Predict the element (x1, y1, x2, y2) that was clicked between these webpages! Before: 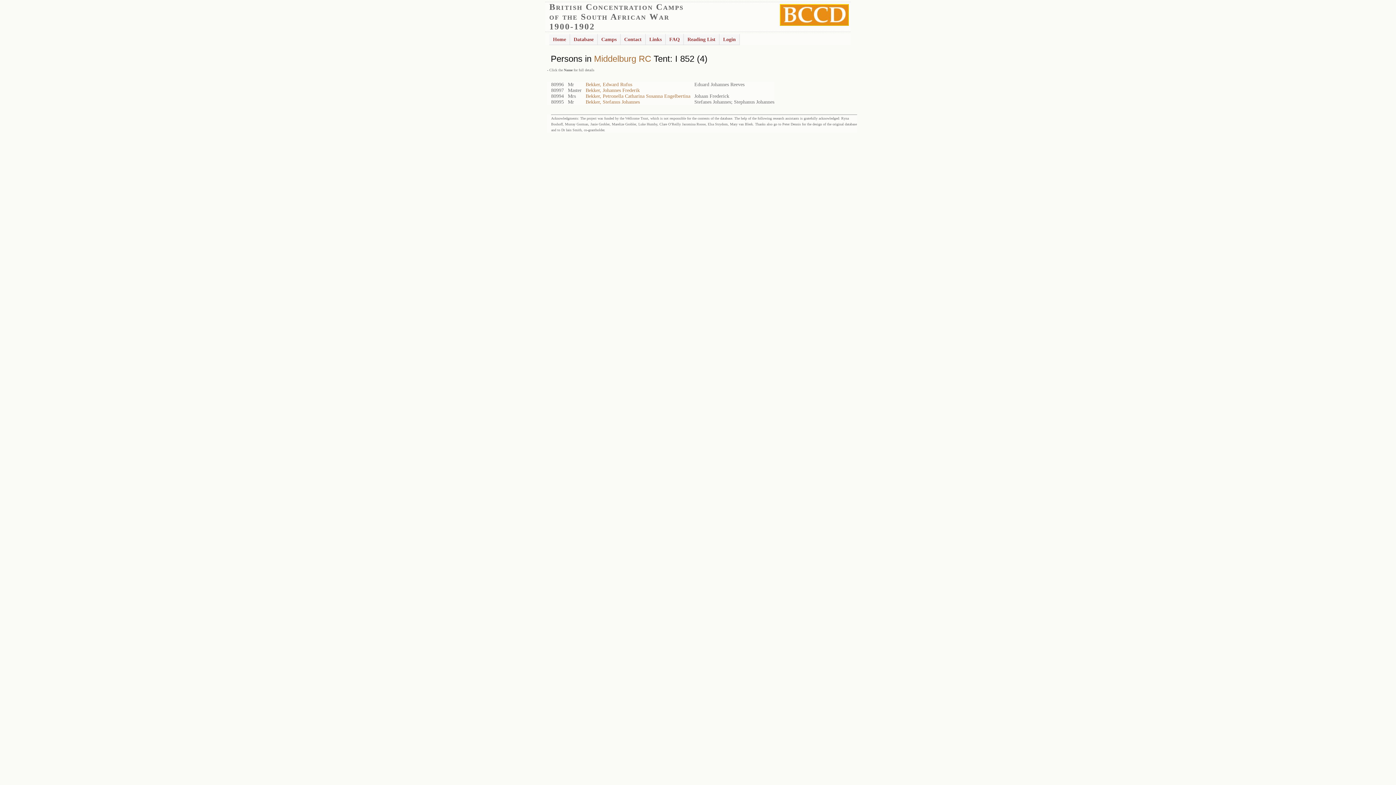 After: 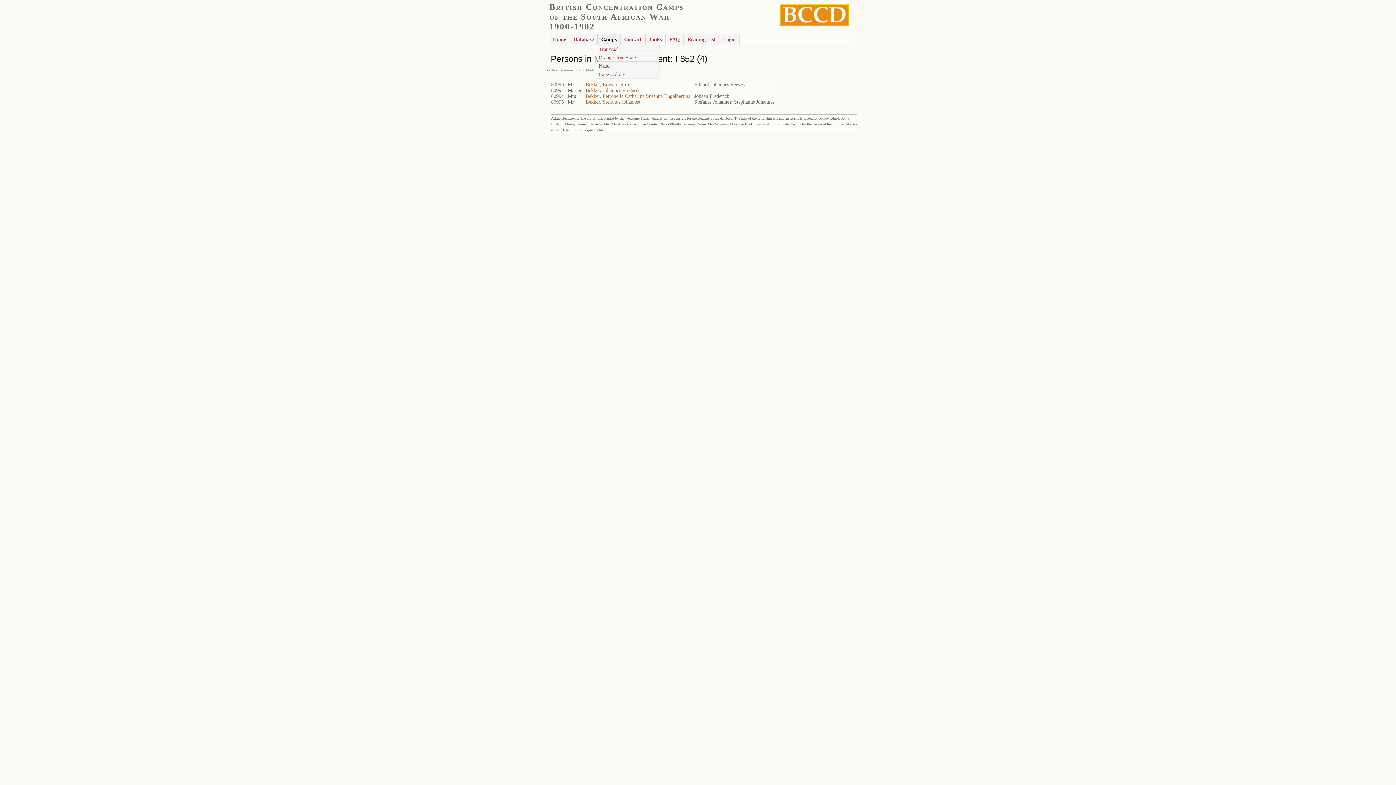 Action: bbox: (597, 33, 620, 45) label: Camps